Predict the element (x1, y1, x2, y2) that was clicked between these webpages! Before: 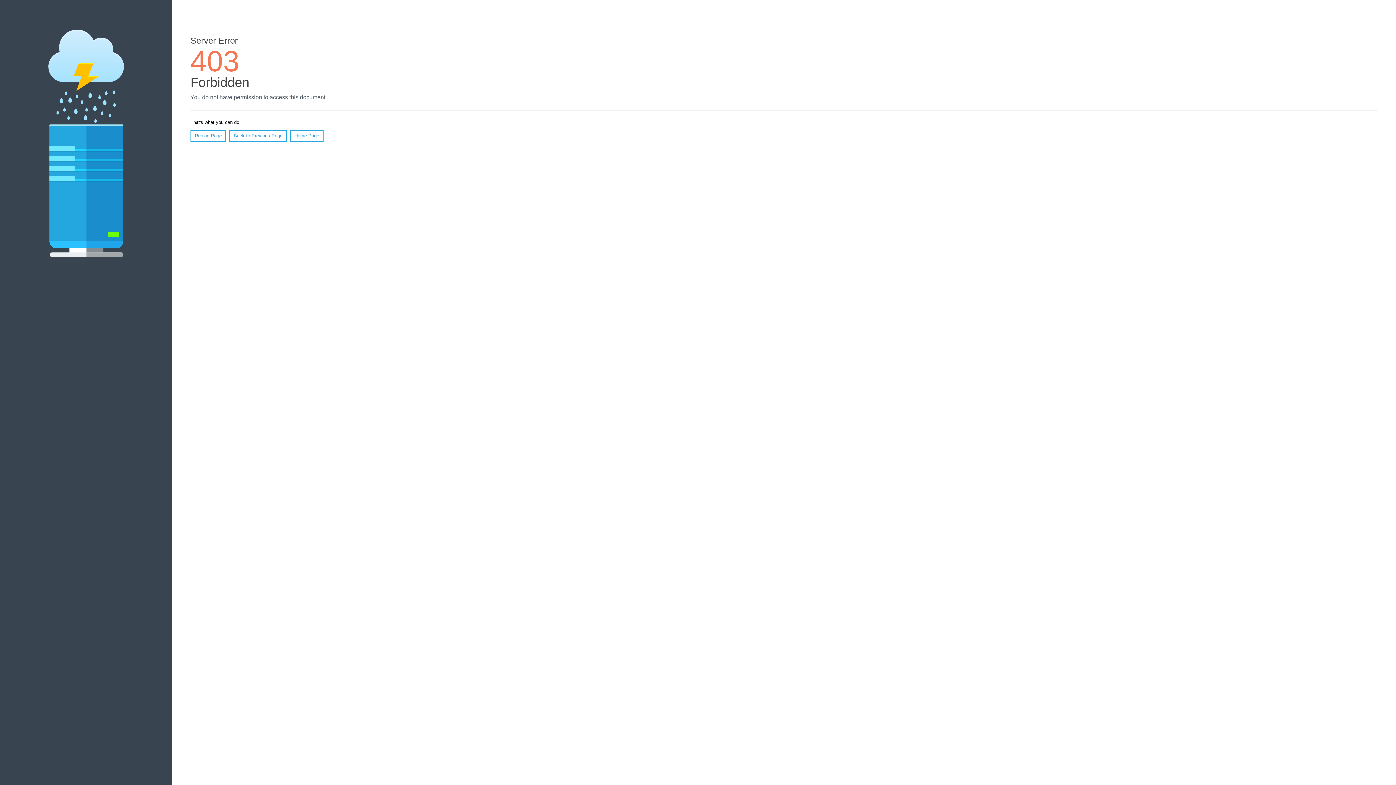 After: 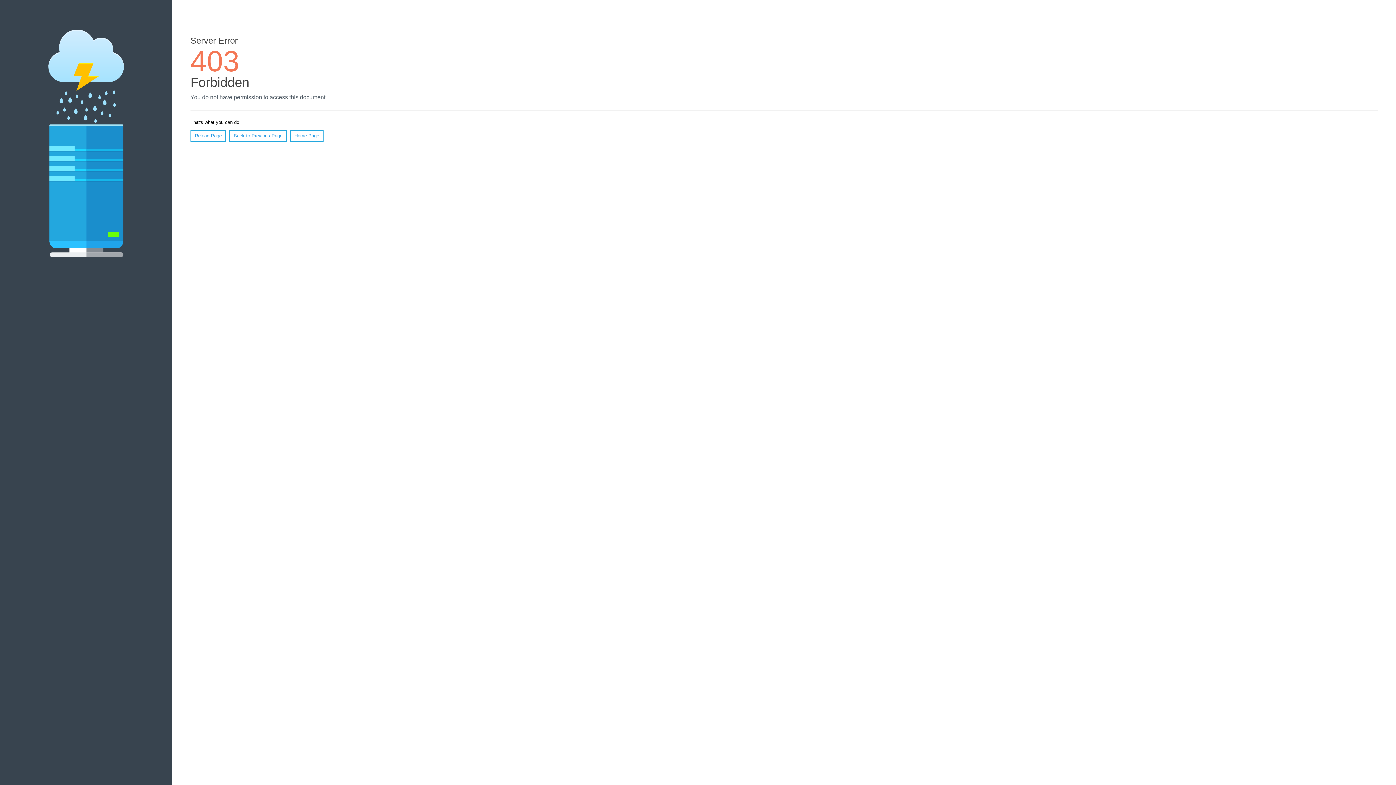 Action: bbox: (290, 130, 323, 141) label: Home Page